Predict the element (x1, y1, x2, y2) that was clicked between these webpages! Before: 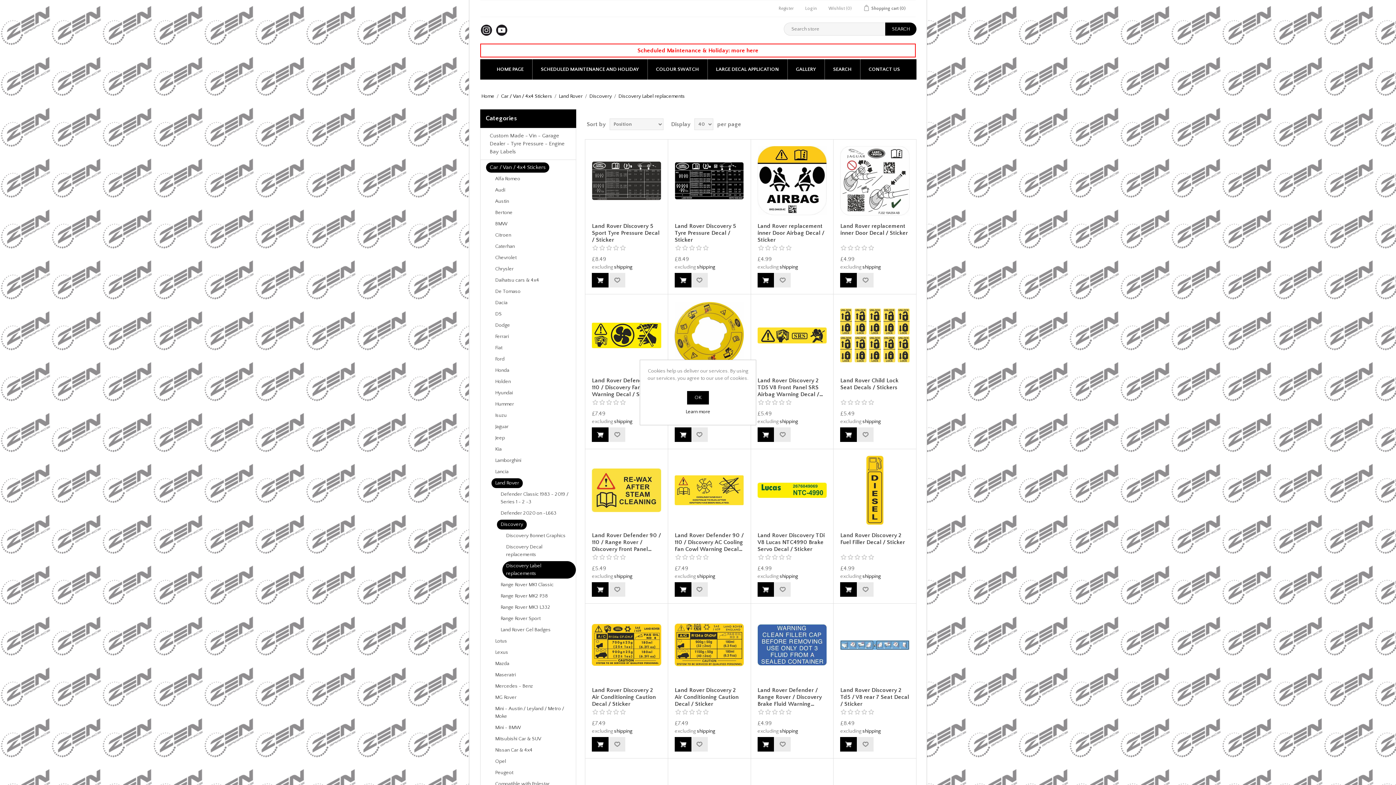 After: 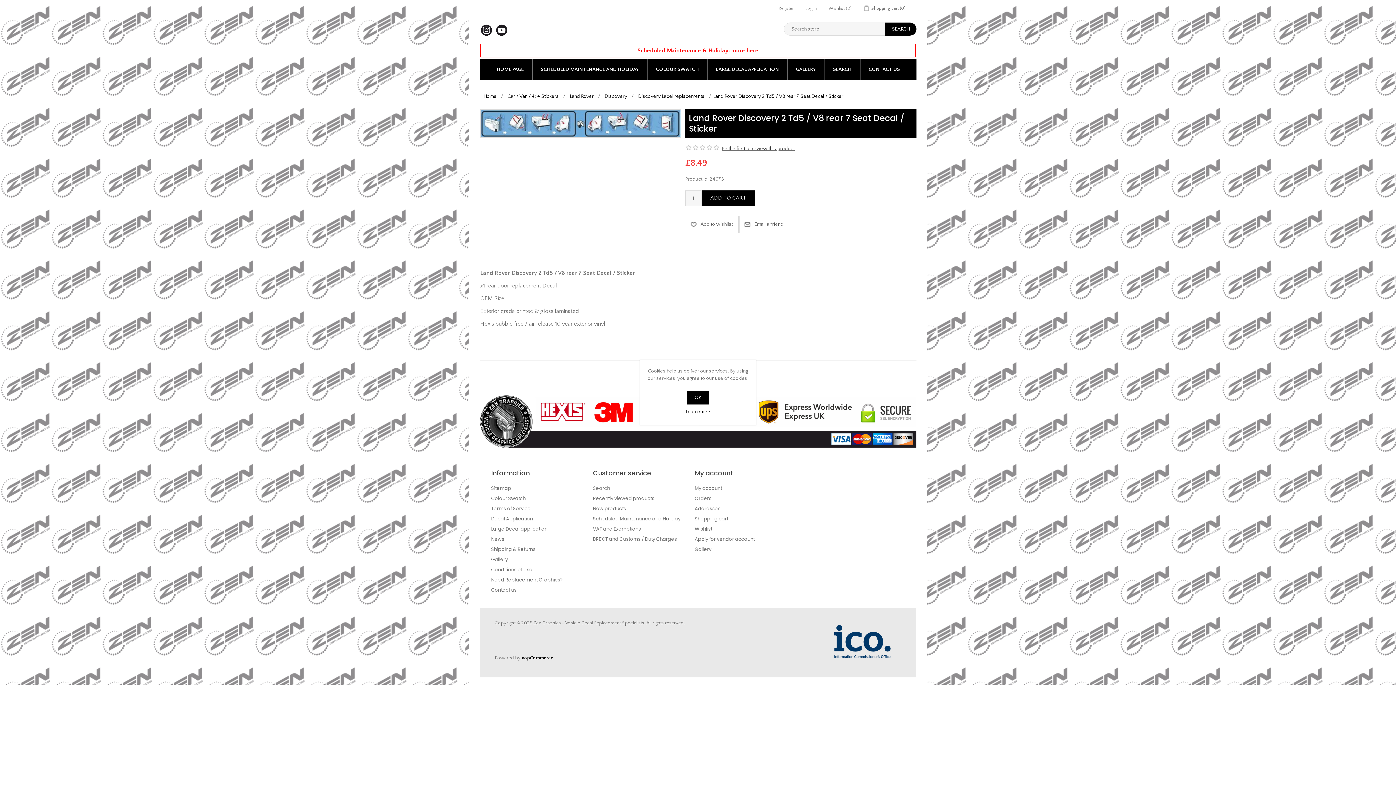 Action: label: Land Rover Discovery 2 Td5 / V8 rear 7 Seat Decal / Sticker bbox: (840, 687, 909, 707)